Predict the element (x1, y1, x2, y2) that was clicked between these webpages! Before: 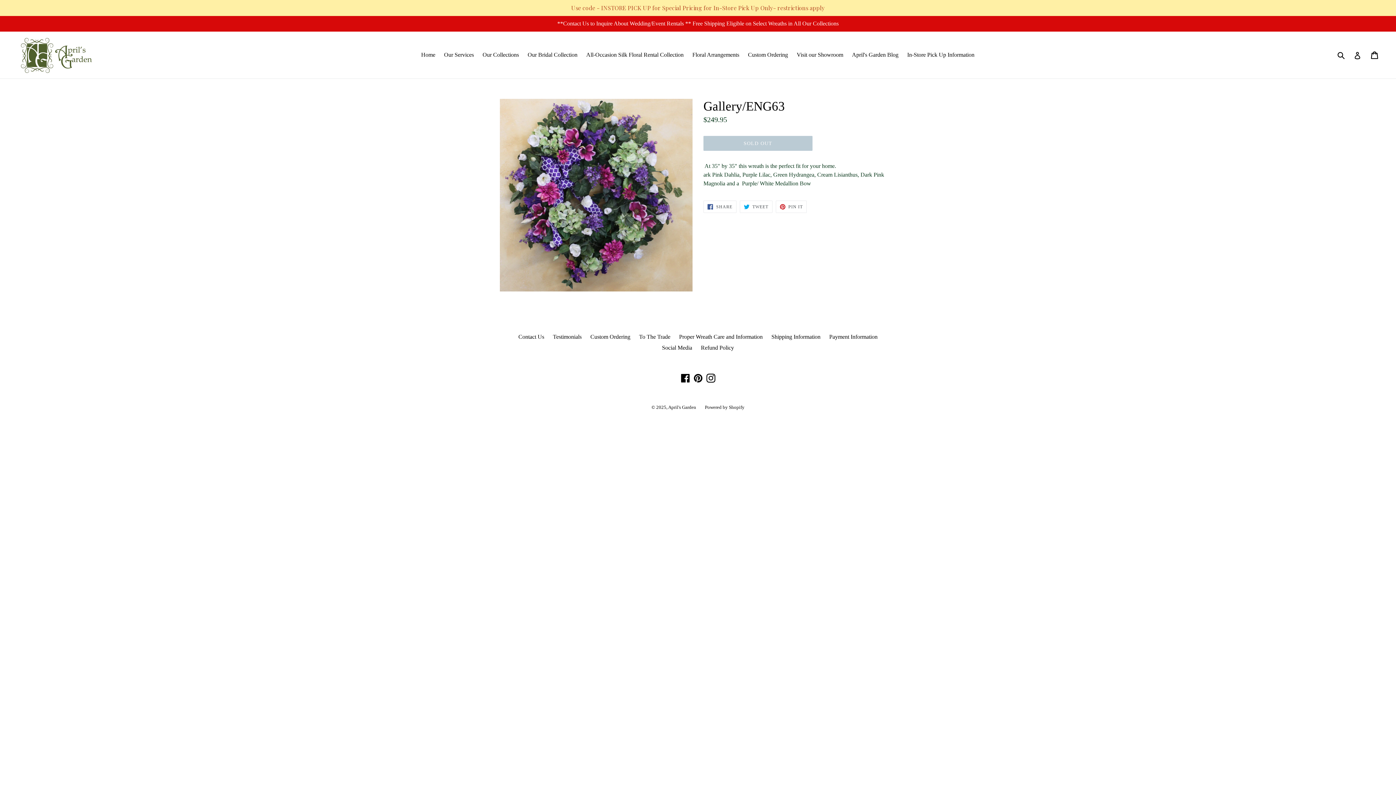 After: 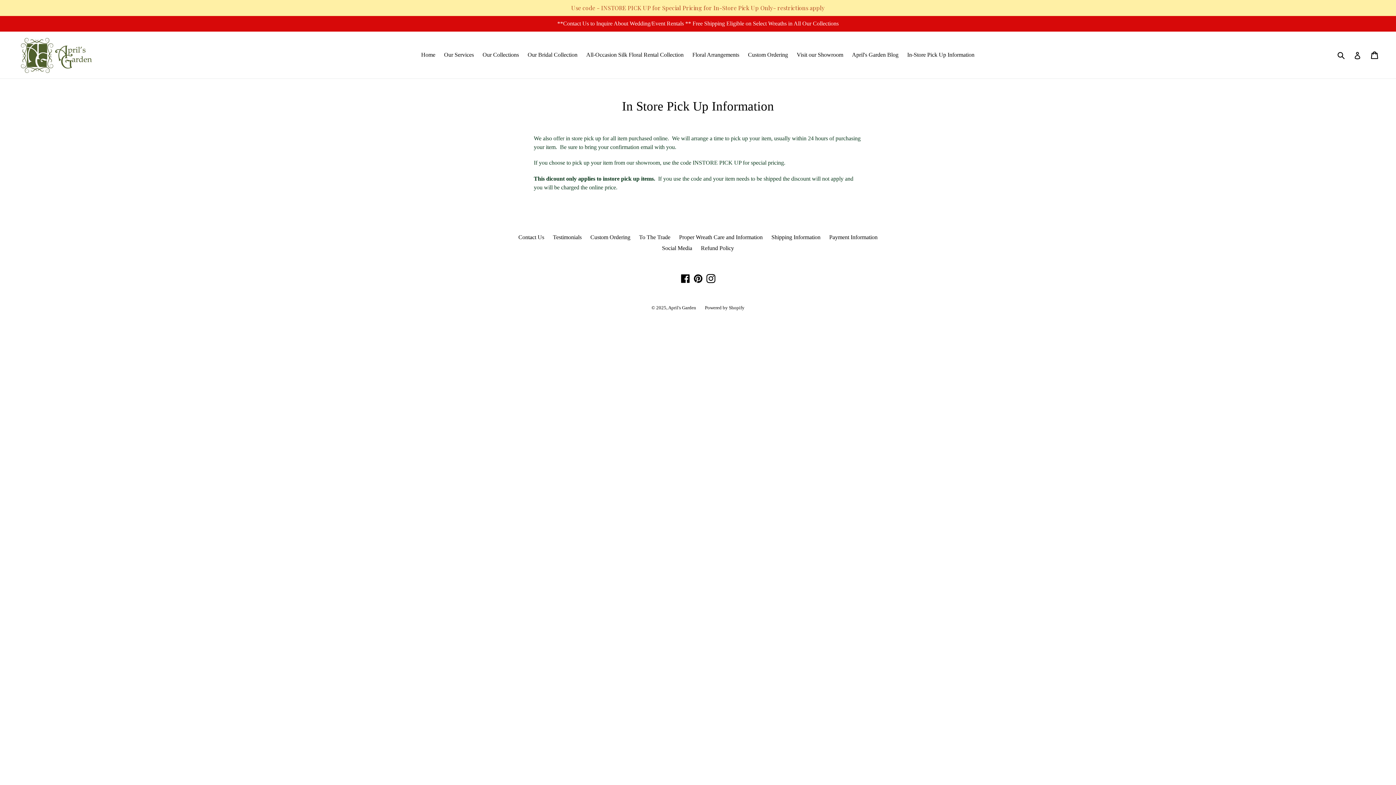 Action: bbox: (903, 49, 978, 60) label: In-Store Pick Up Information